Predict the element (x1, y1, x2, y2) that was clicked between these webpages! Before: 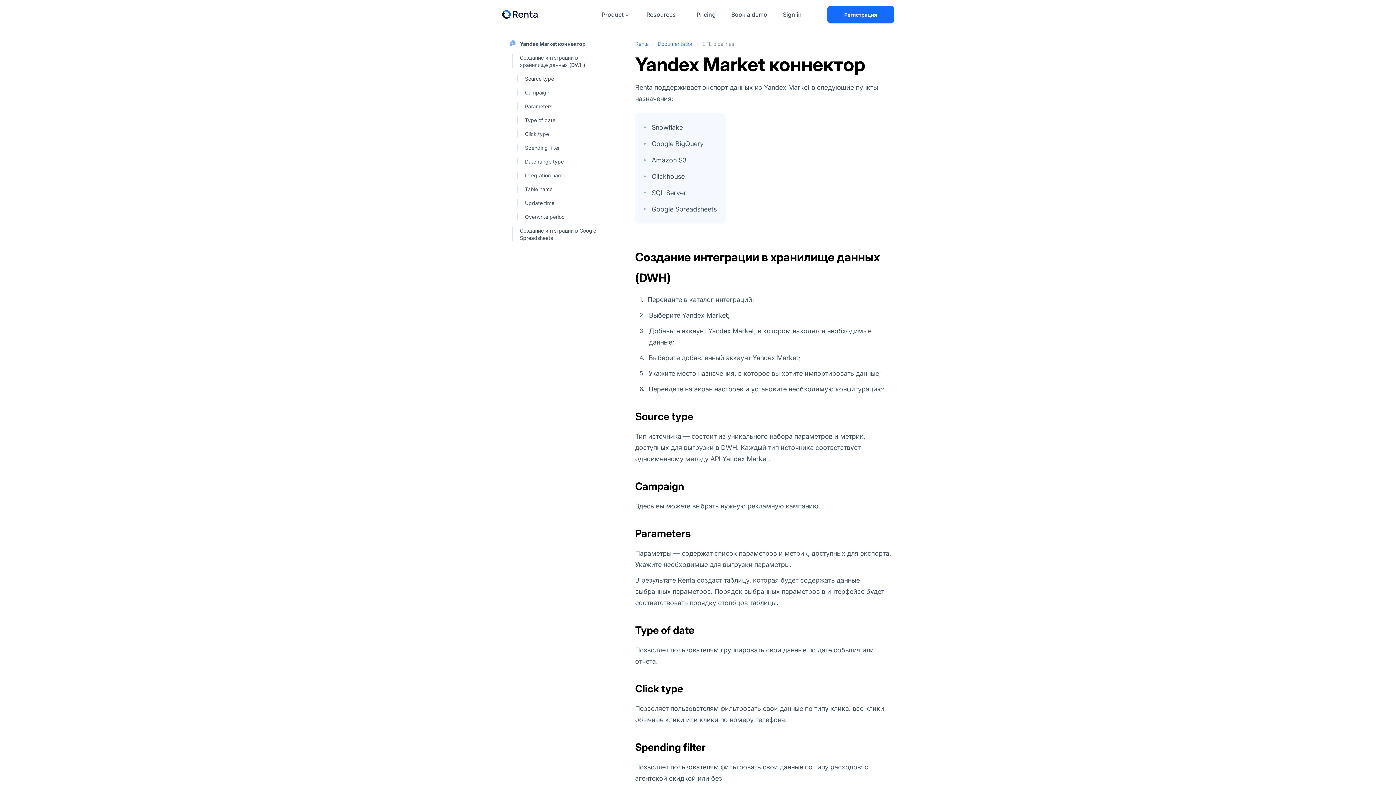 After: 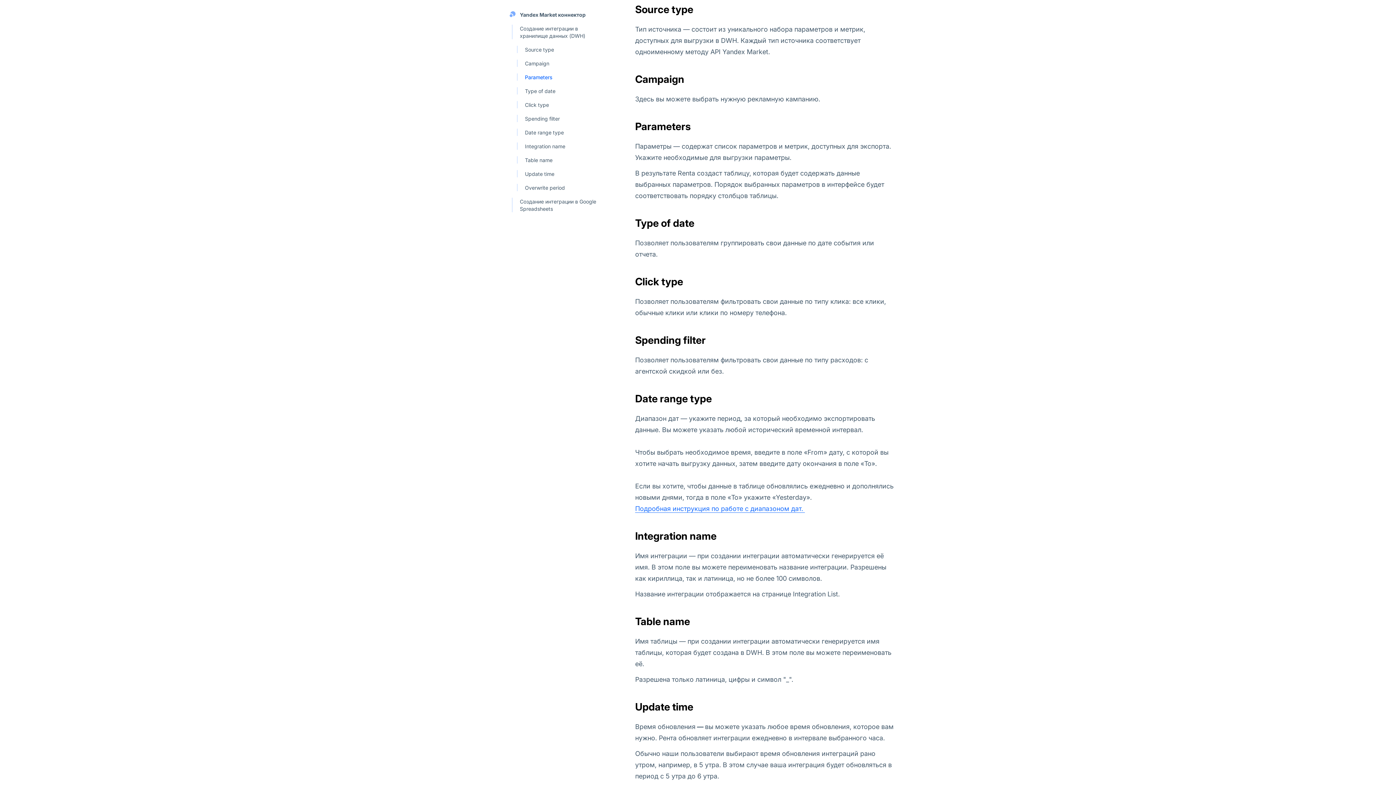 Action: label: Source type bbox: (525, 74, 554, 82)